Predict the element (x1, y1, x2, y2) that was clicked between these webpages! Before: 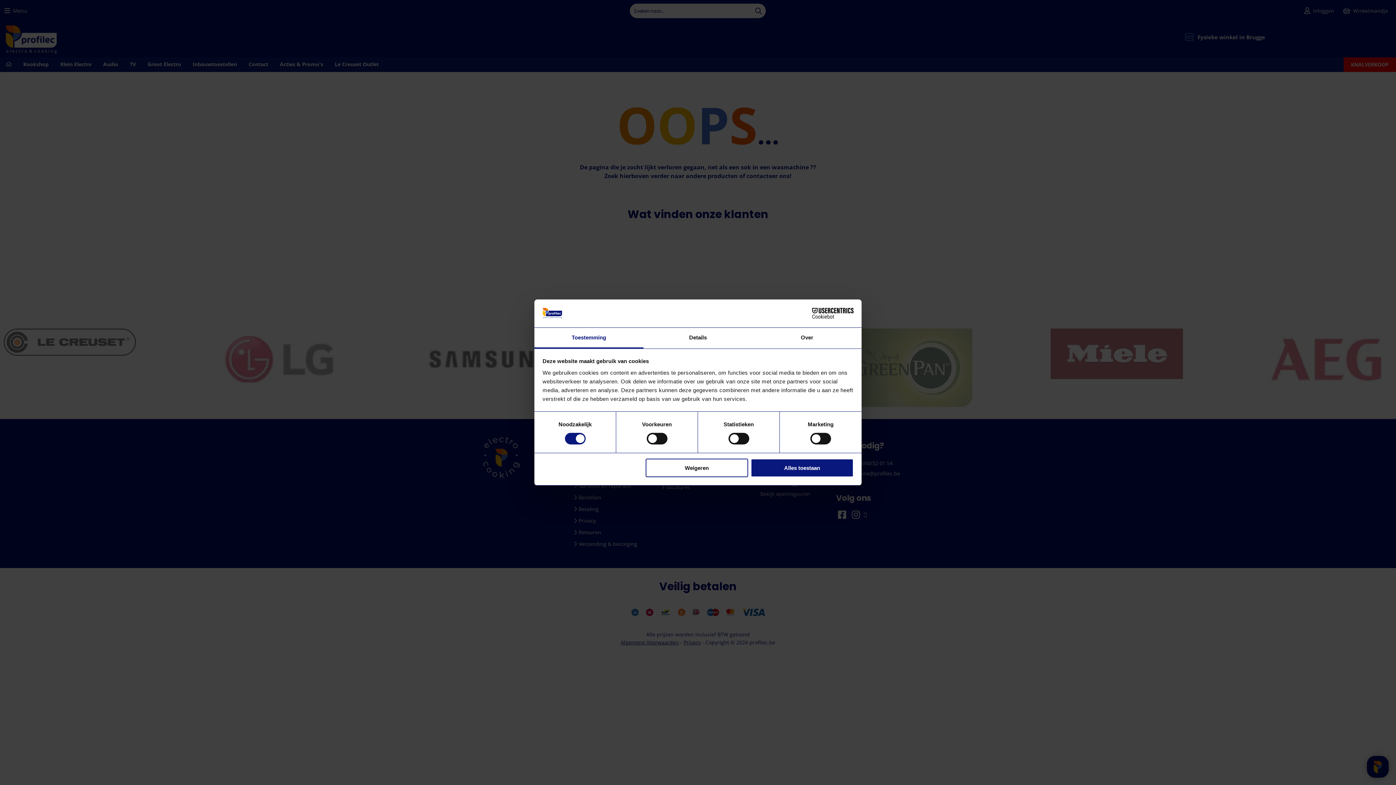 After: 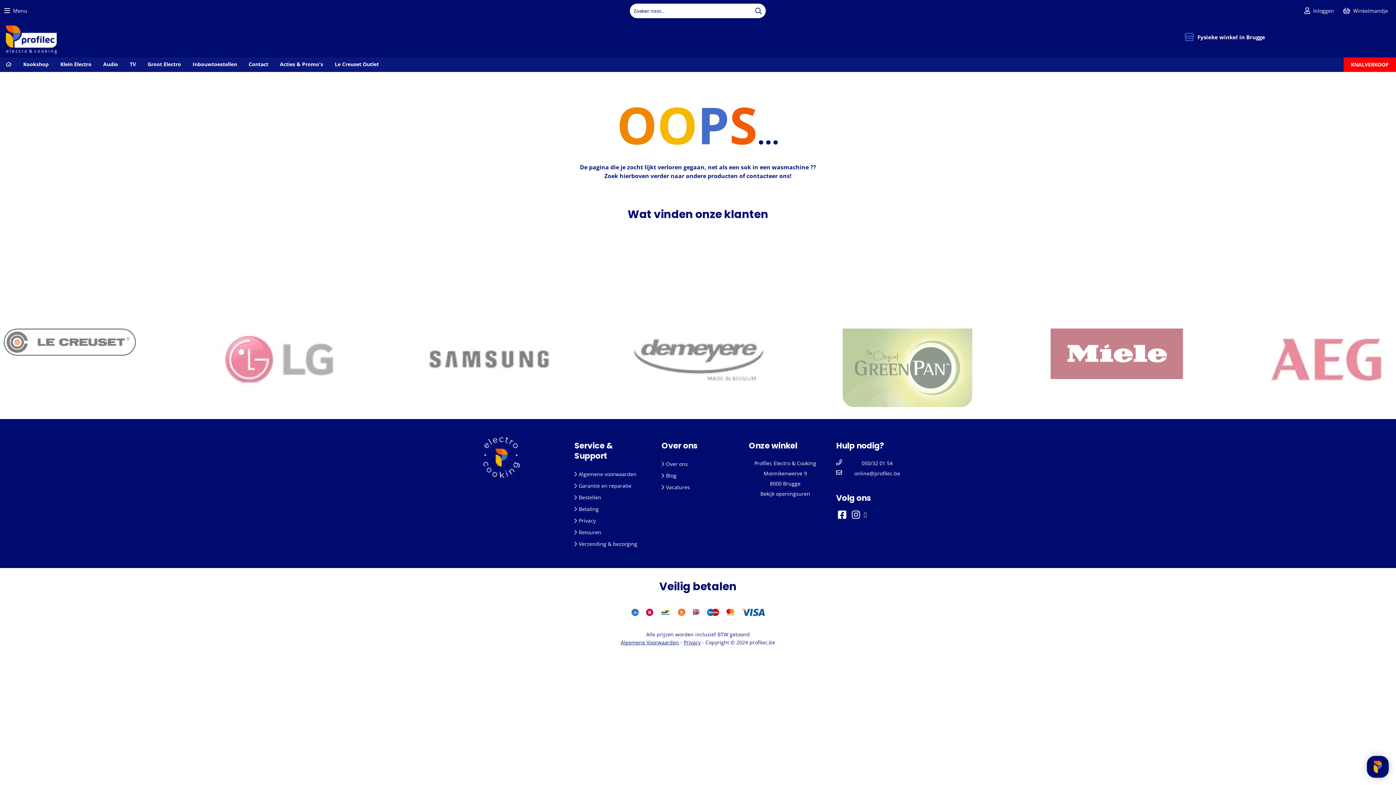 Action: bbox: (645, 458, 748, 477) label: Weigeren